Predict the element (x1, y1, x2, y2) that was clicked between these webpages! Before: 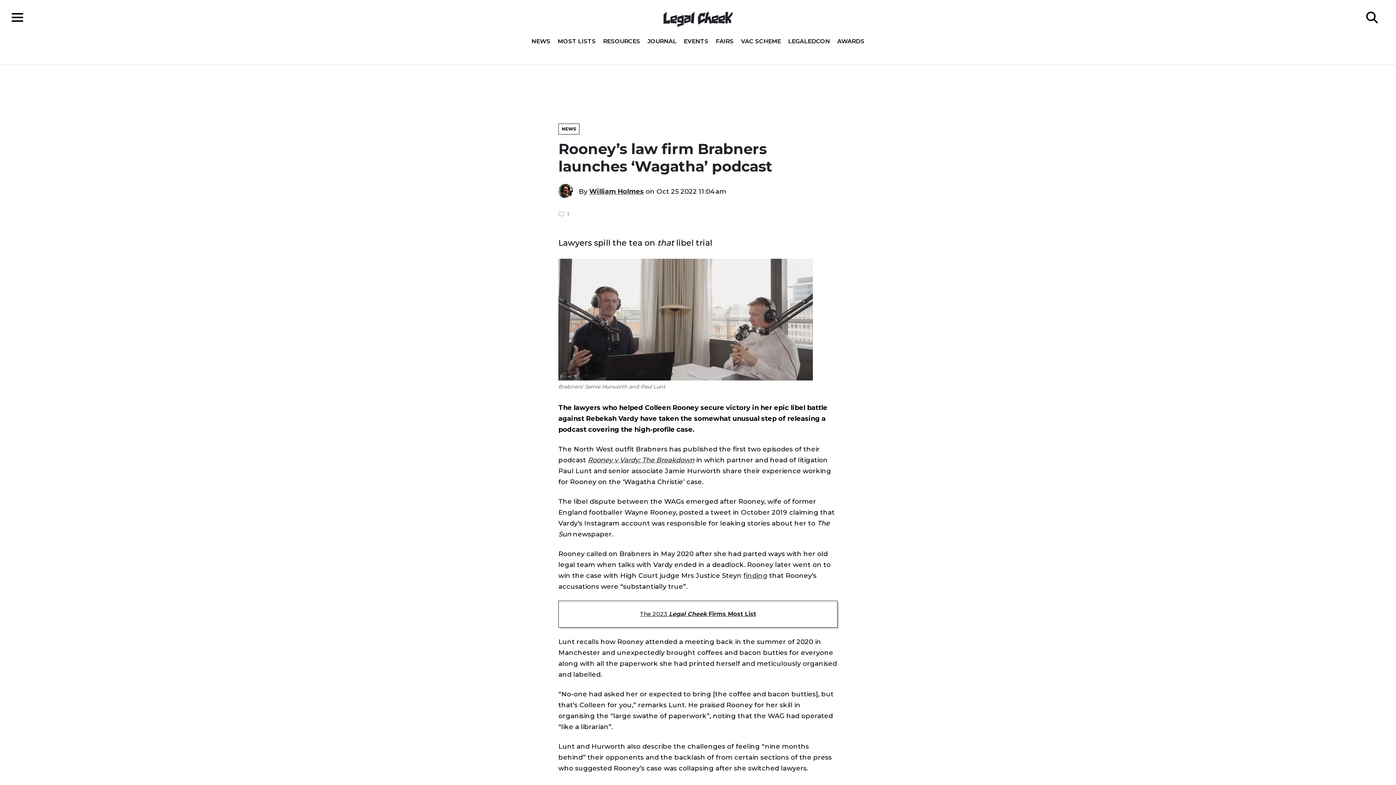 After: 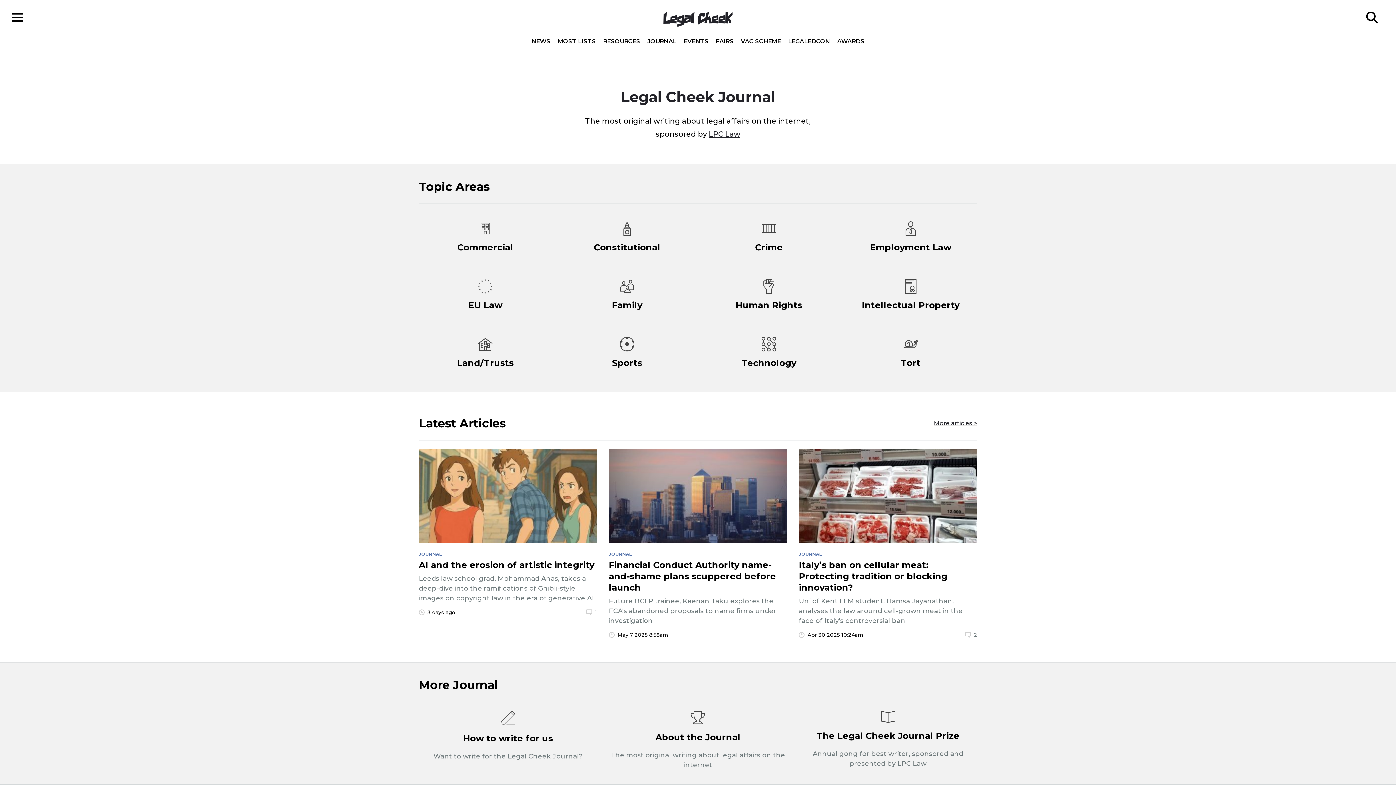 Action: bbox: (644, 38, 680, 44) label: JOURNAL